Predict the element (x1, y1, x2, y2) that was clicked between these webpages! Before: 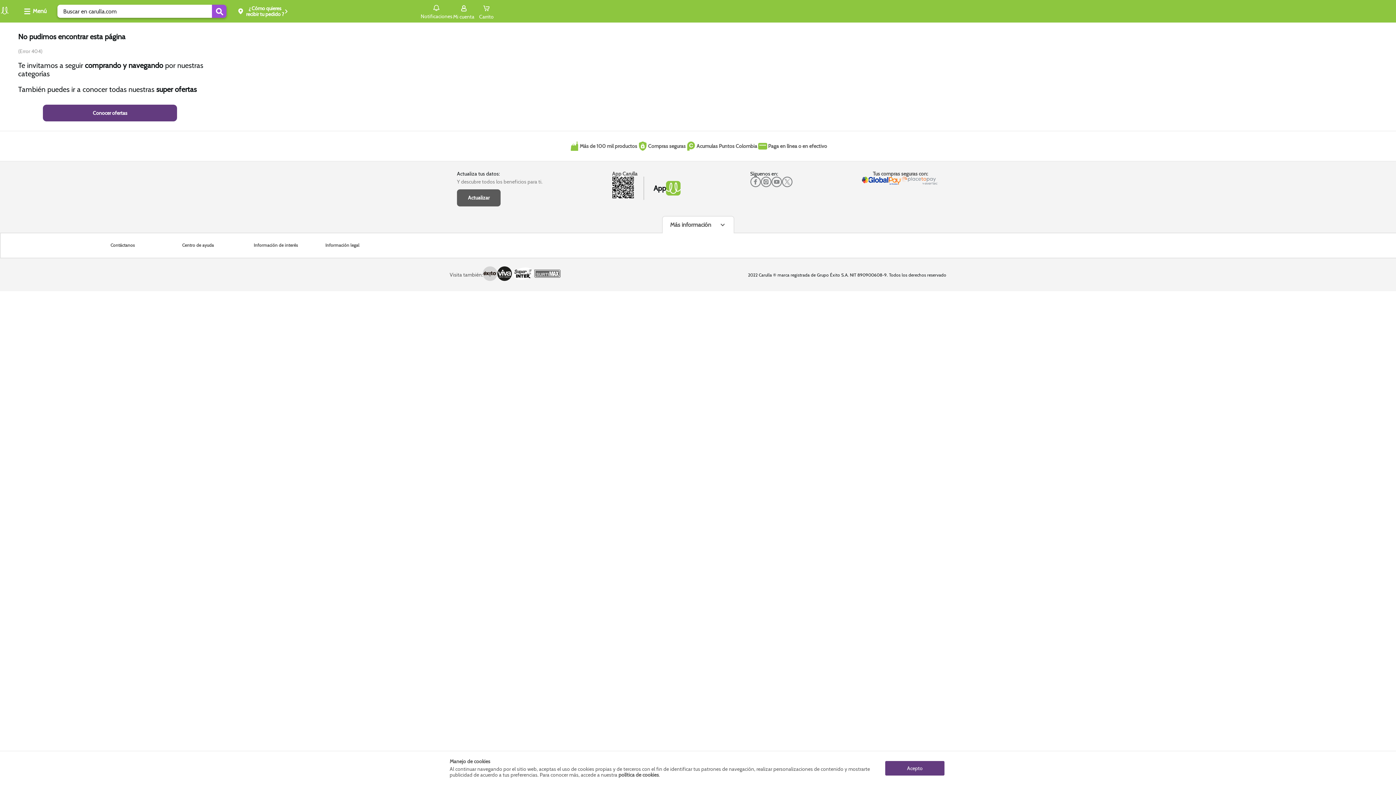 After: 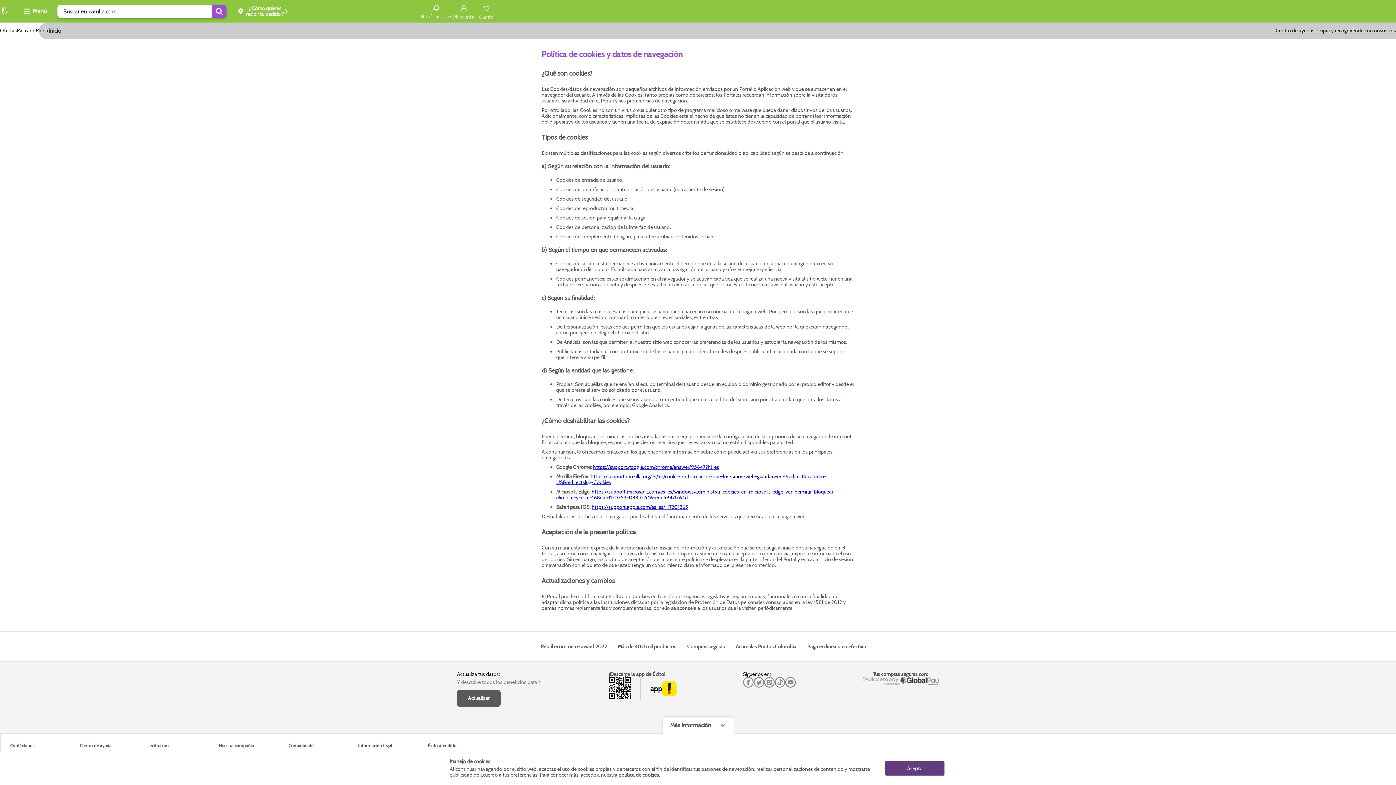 Action: label: política de cookies bbox: (618, 772, 659, 778)